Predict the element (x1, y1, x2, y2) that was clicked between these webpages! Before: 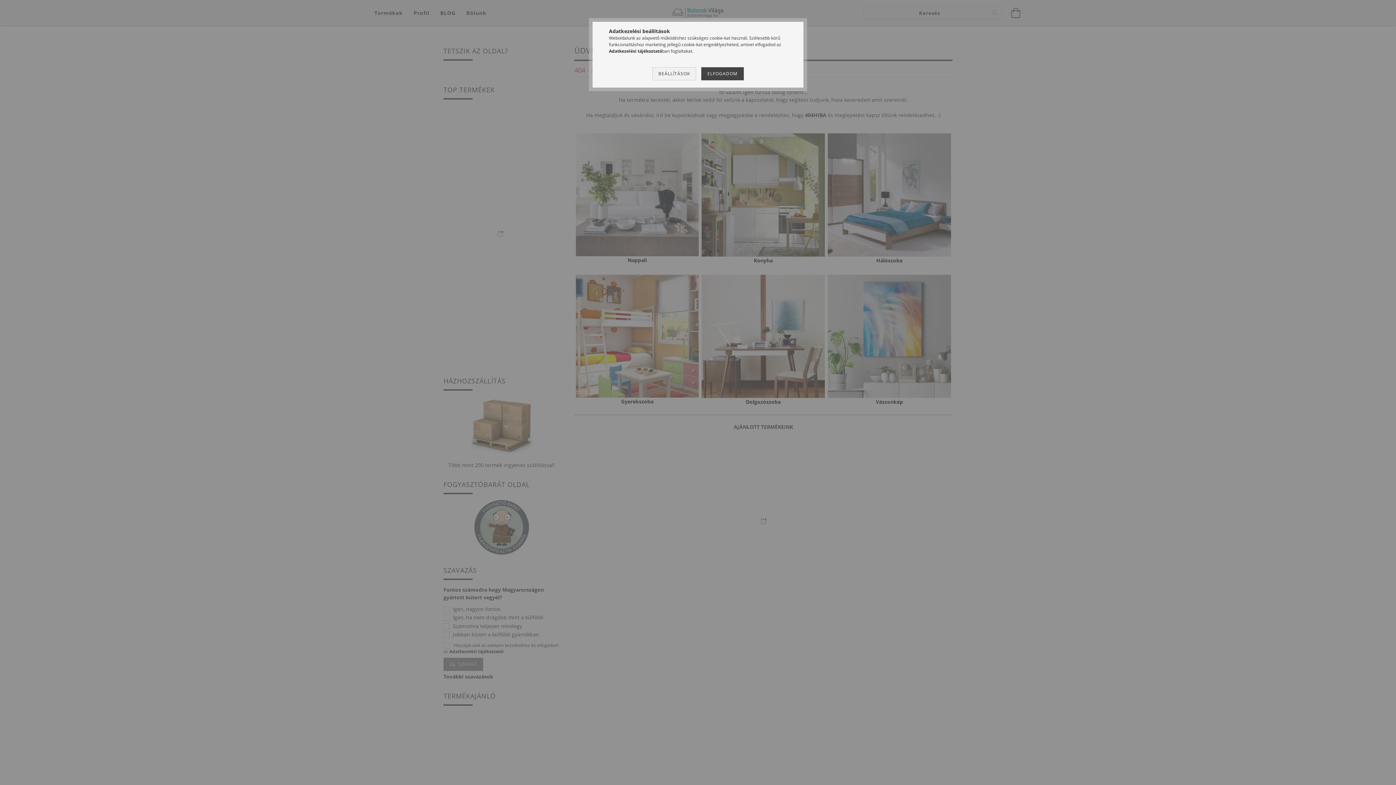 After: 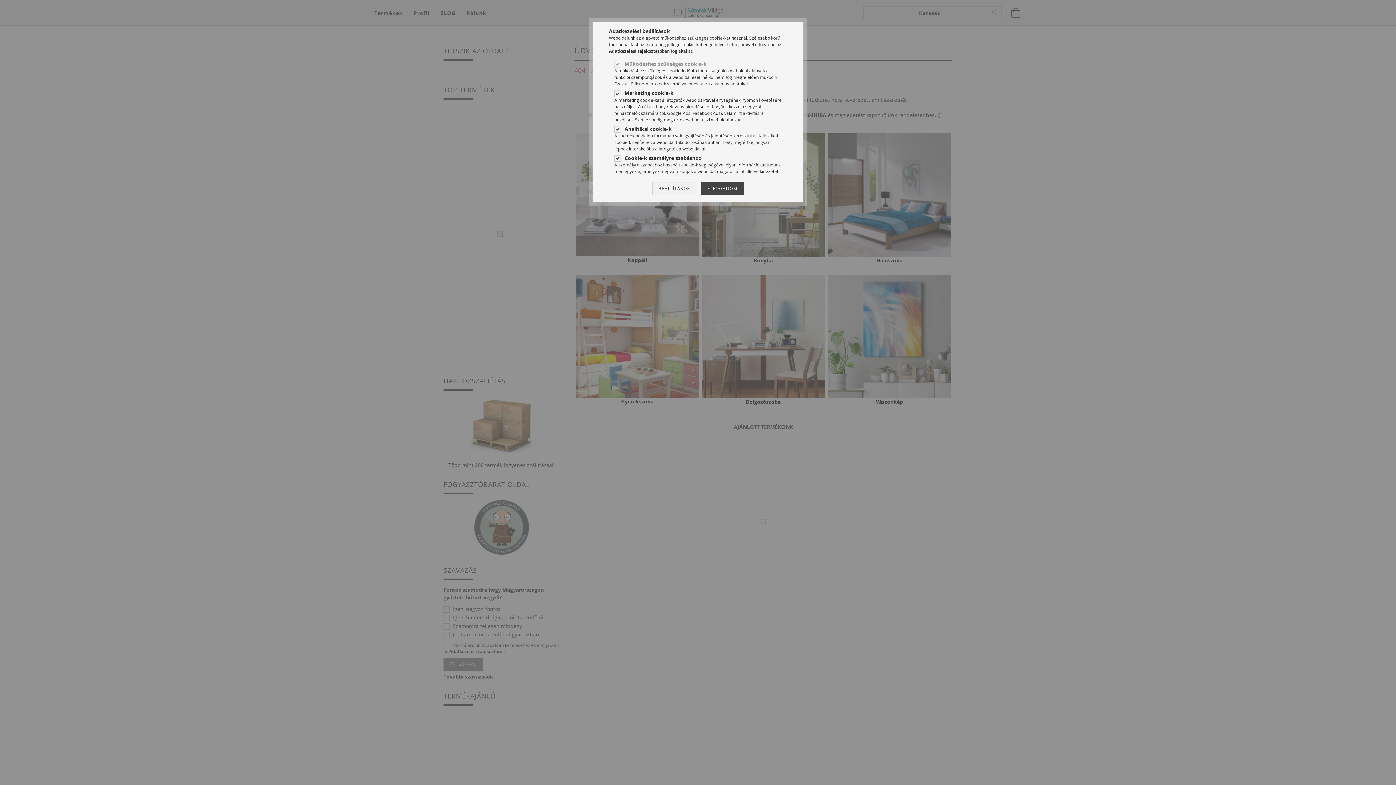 Action: bbox: (652, 67, 696, 80) label: BEÁLLÍTÁSOK